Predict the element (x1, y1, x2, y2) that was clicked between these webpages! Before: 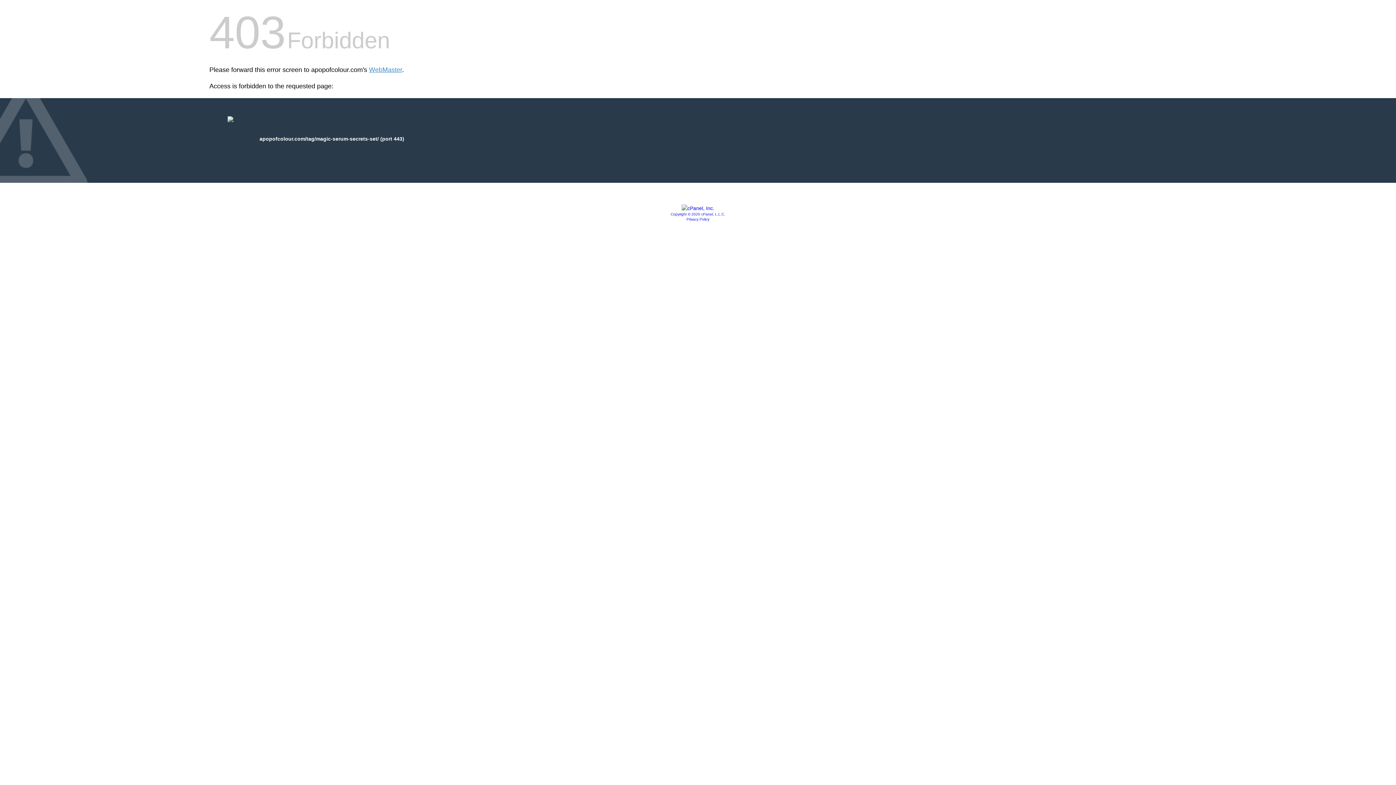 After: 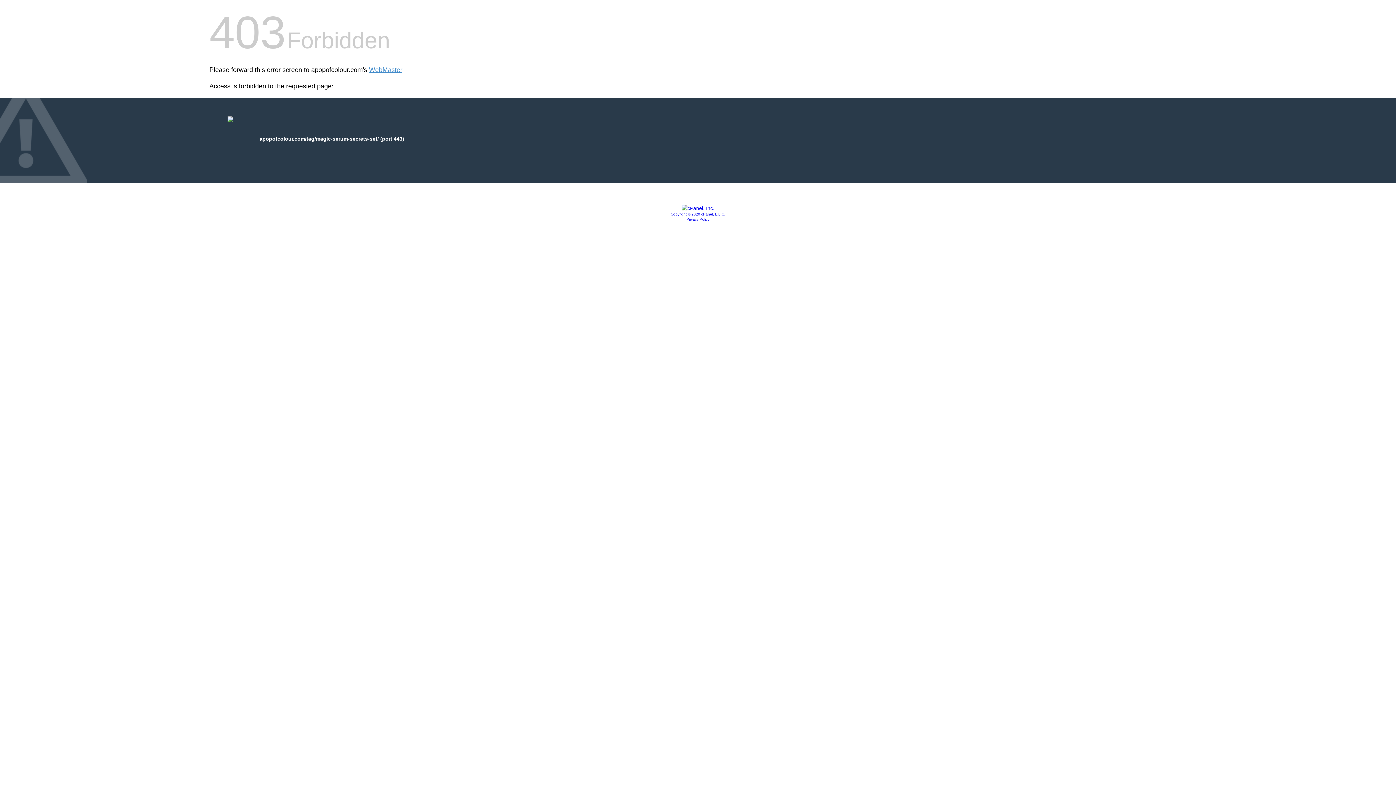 Action: label: Copyright © 2020 cPanel, L.L.C. bbox: (670, 212, 725, 216)